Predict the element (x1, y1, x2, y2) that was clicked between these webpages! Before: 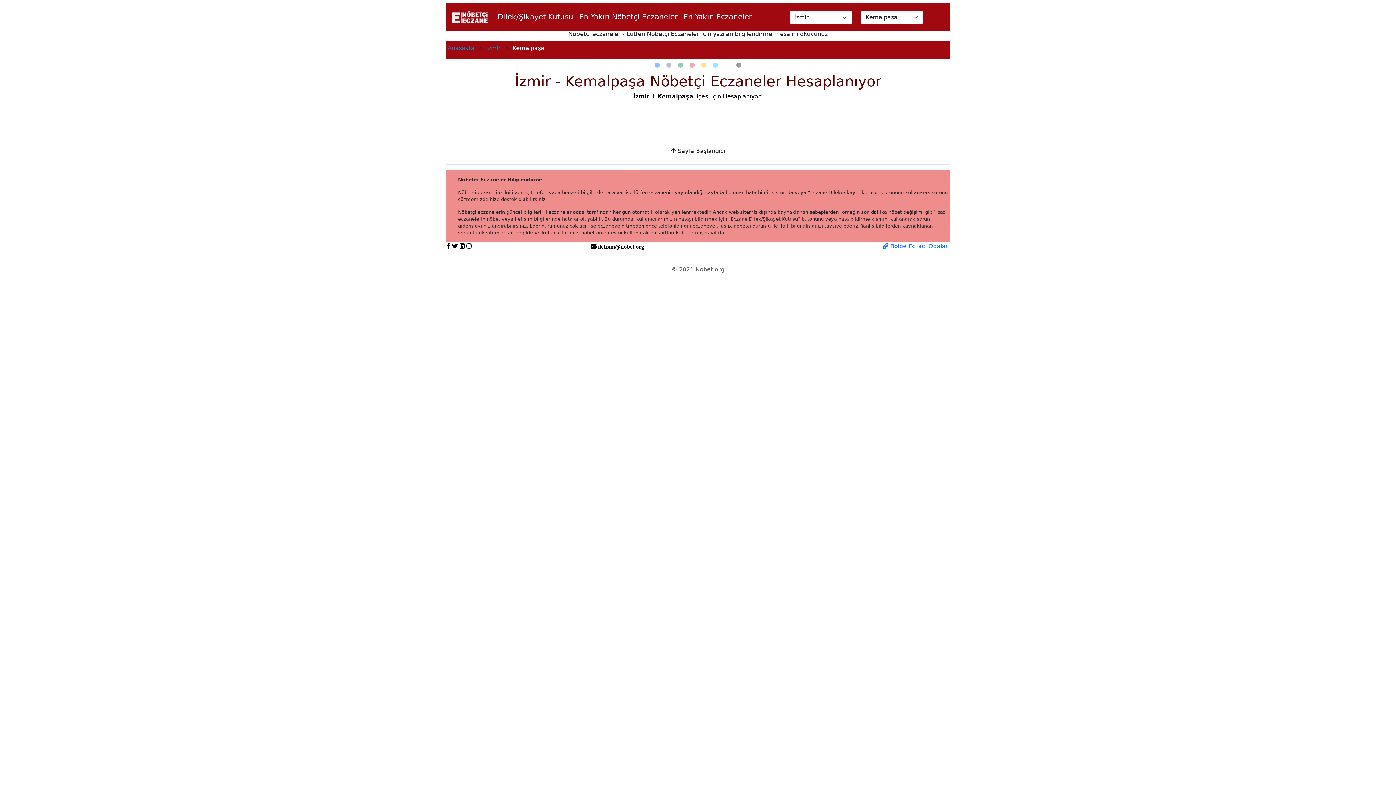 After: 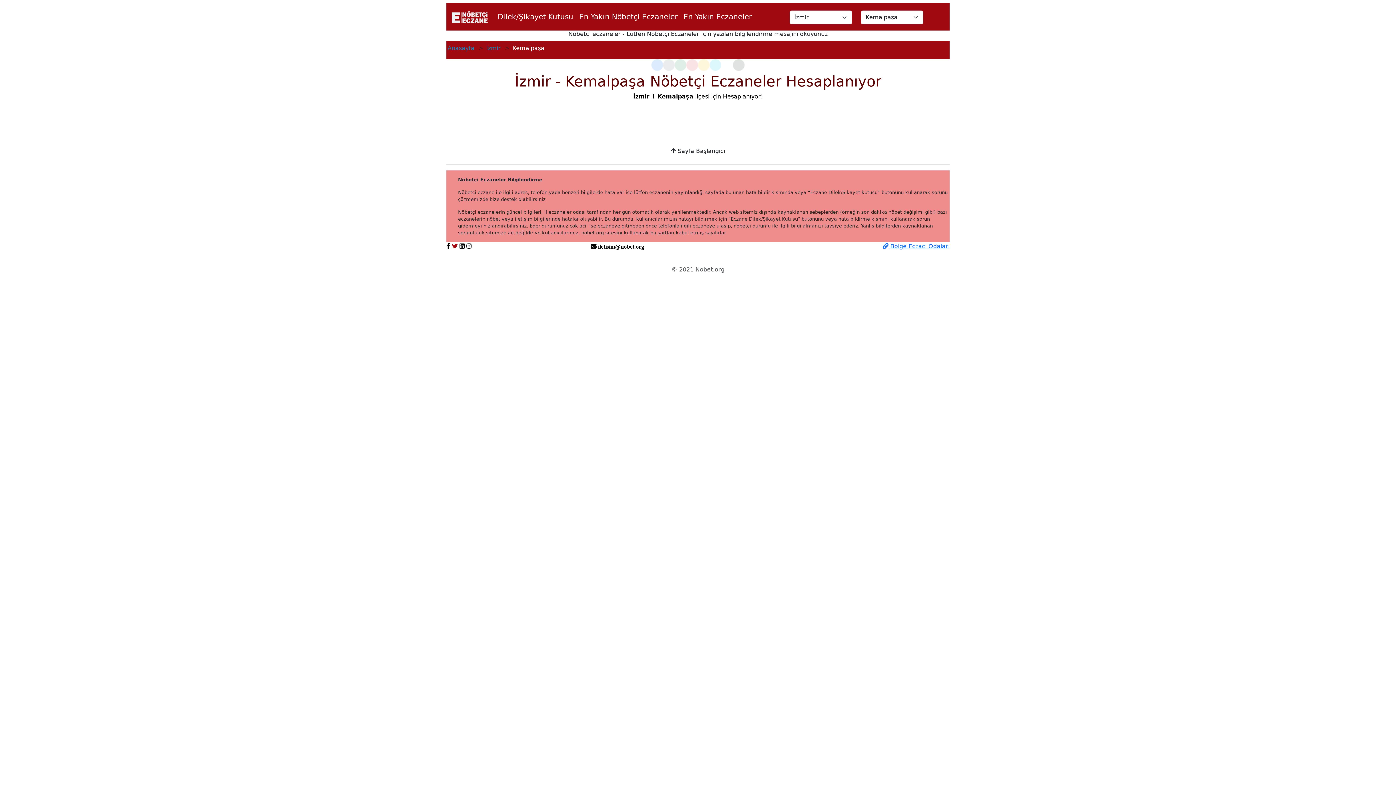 Action: label: https://twitter.com/nobetorg bbox: (452, 242, 457, 249)